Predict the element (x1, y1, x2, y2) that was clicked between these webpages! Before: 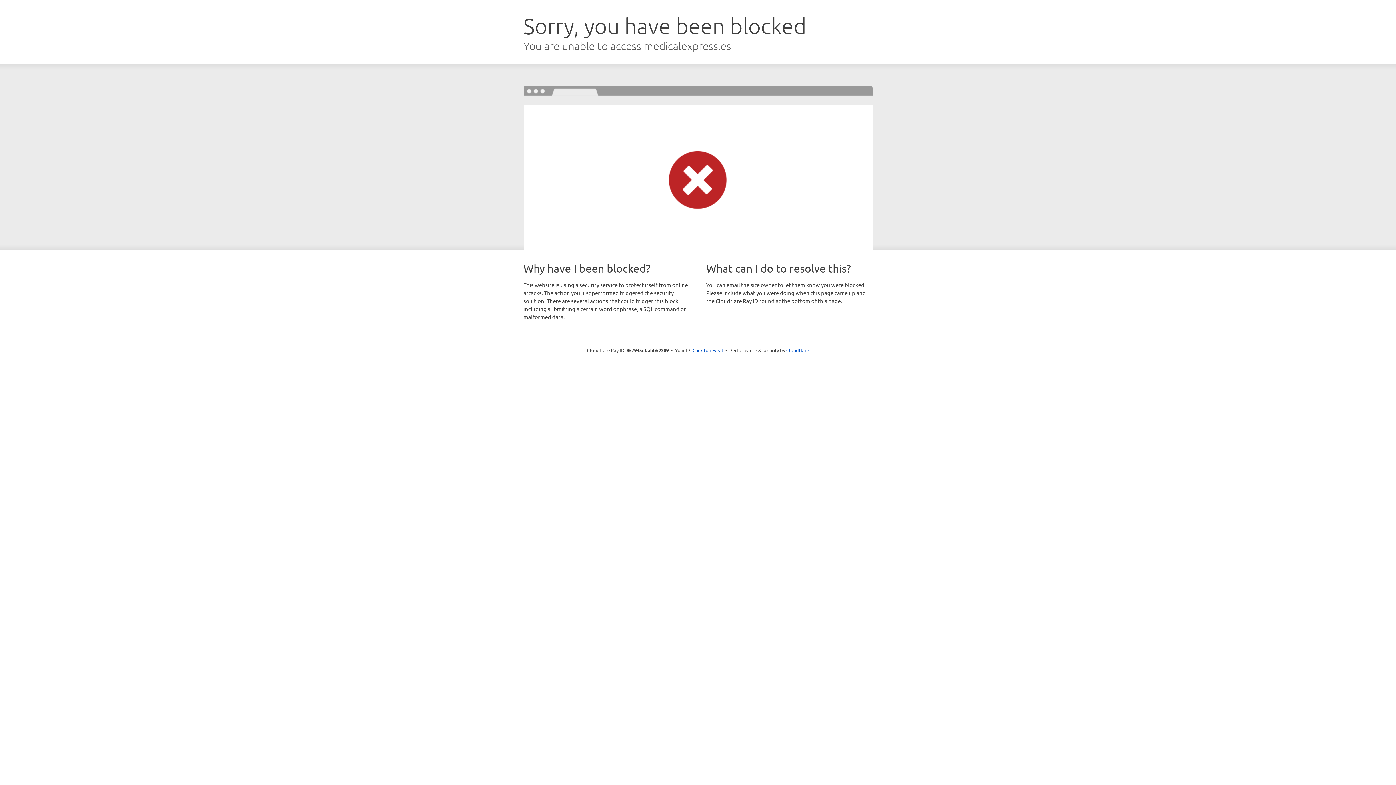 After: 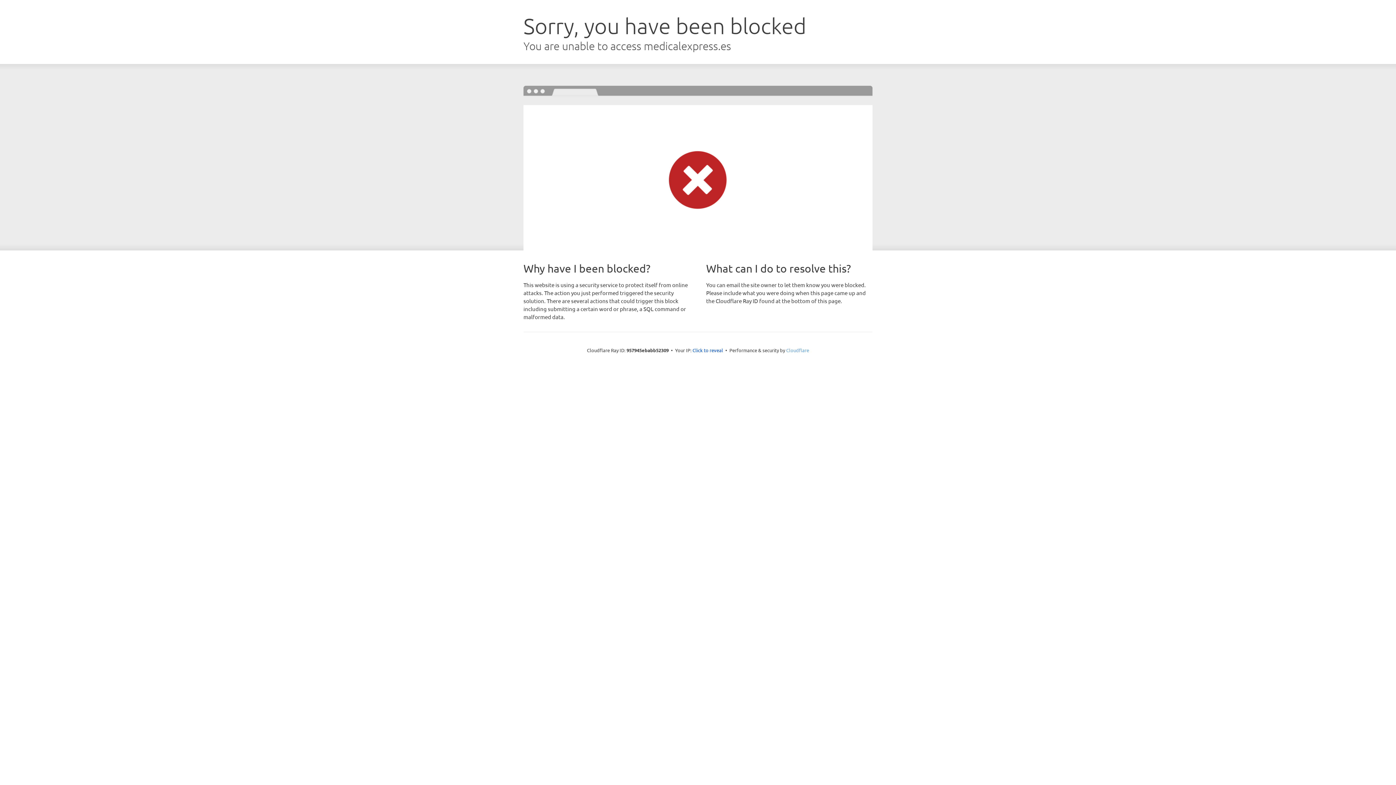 Action: bbox: (786, 347, 809, 353) label: Cloudflare